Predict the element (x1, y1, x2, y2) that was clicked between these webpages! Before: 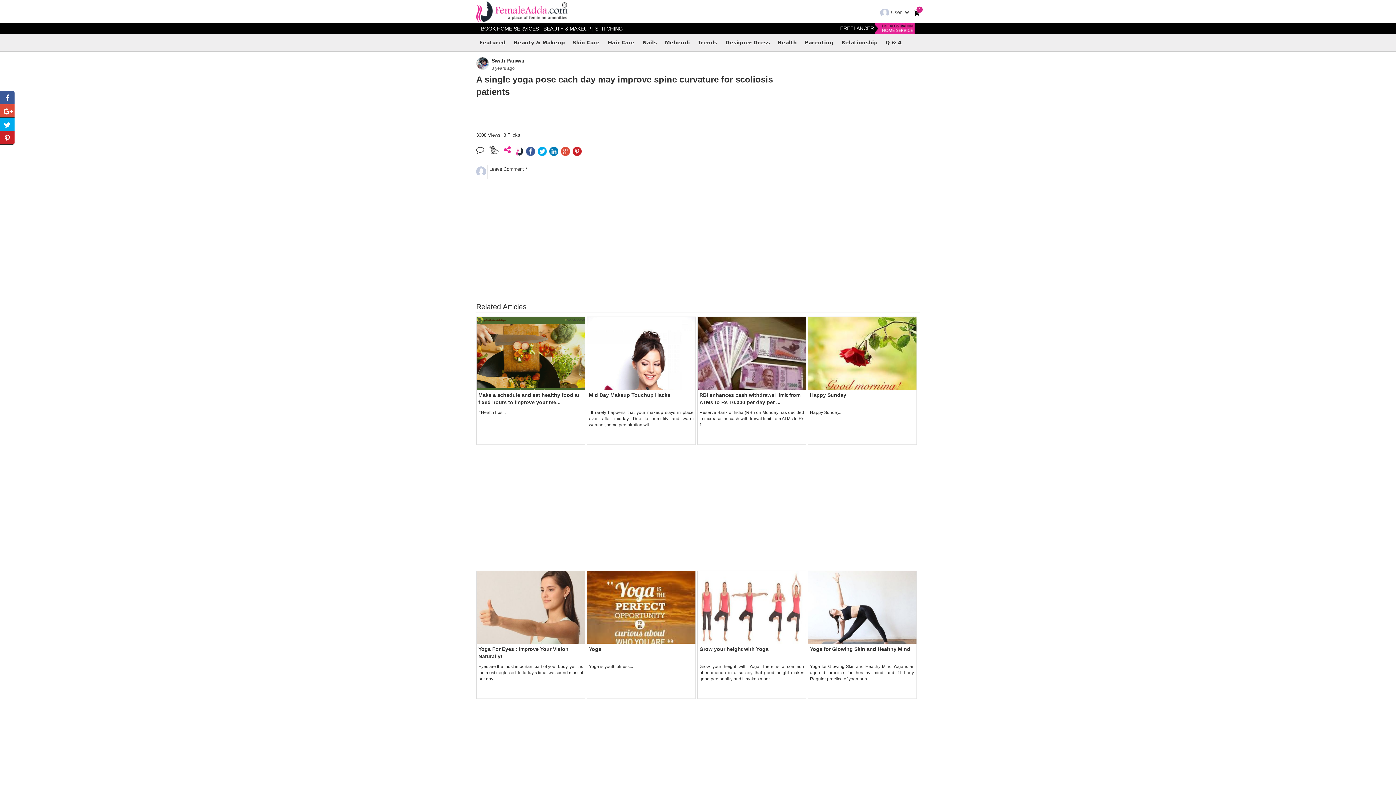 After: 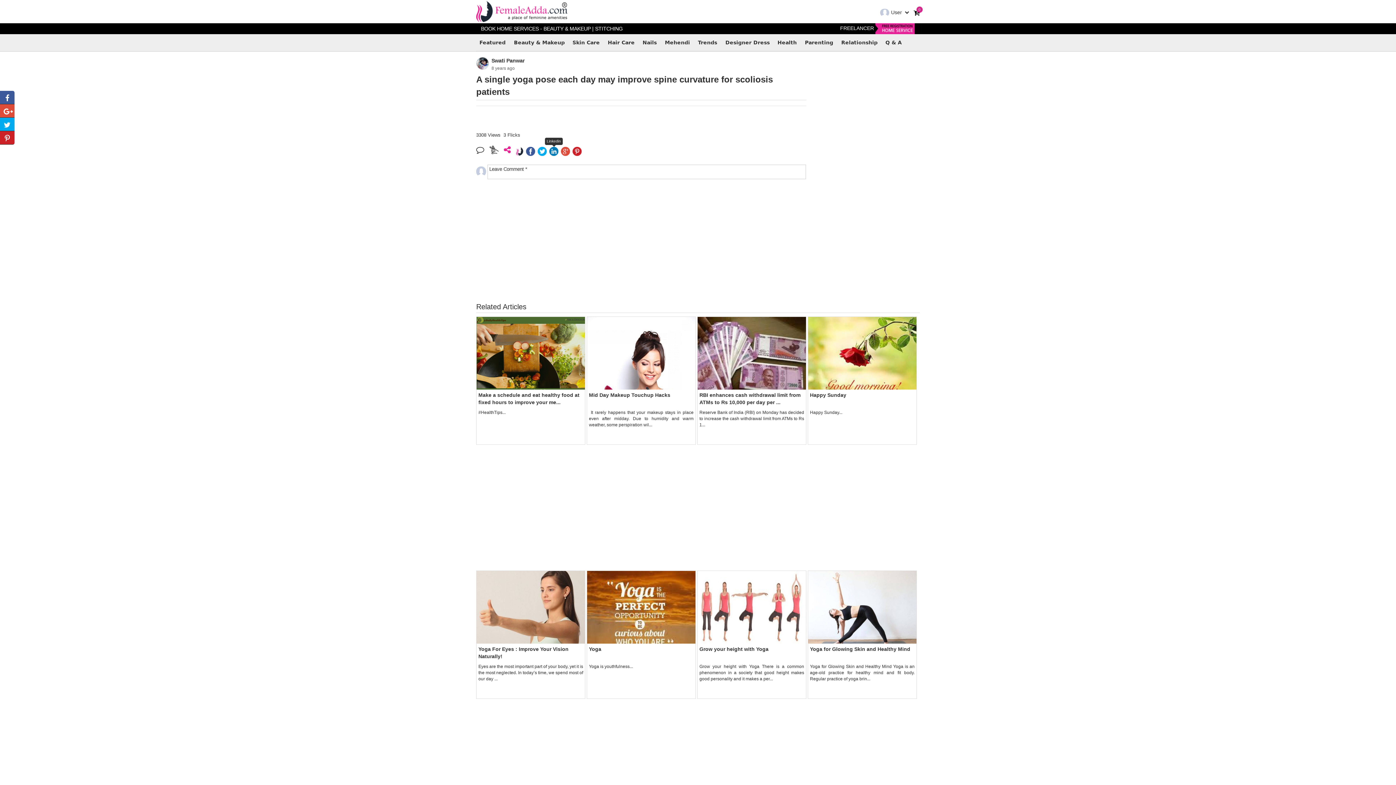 Action: bbox: (549, 148, 558, 153)